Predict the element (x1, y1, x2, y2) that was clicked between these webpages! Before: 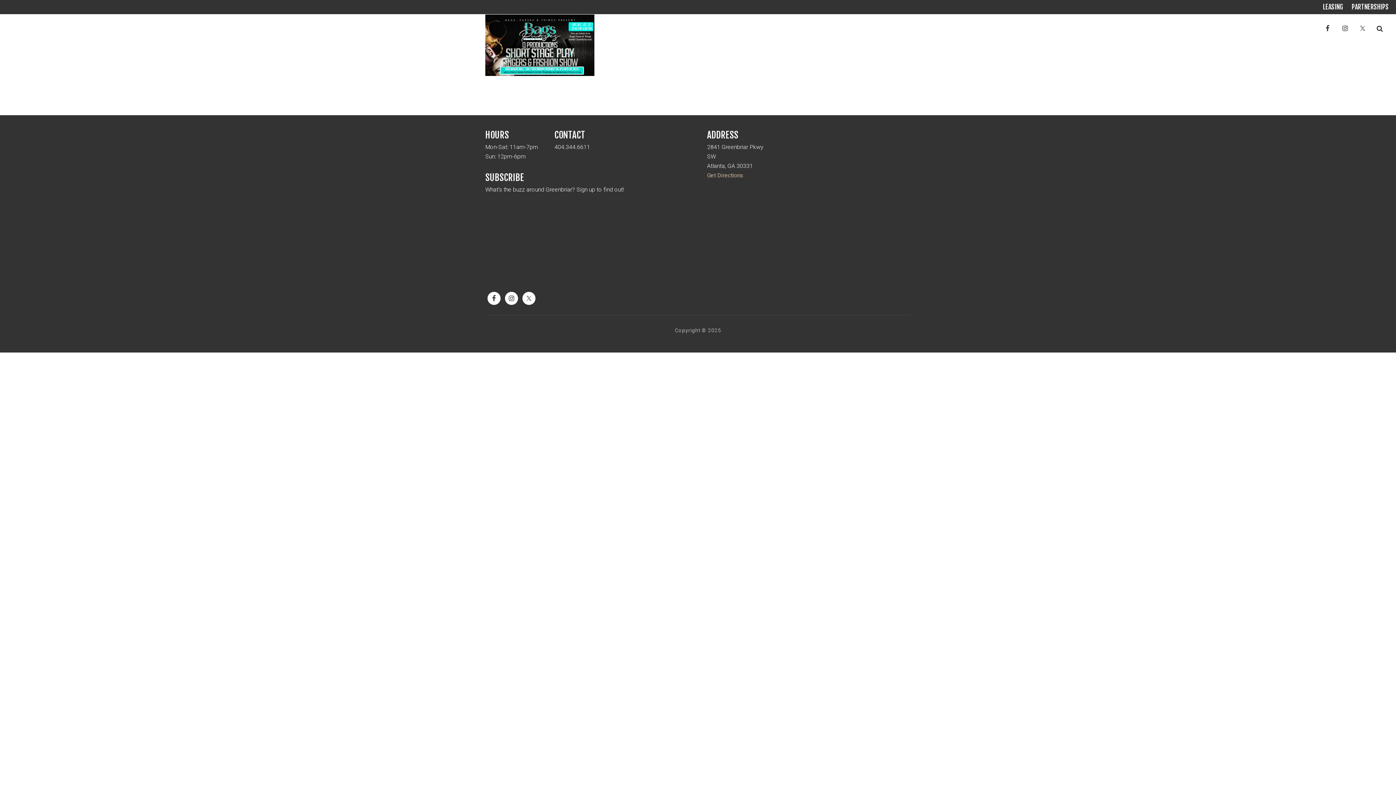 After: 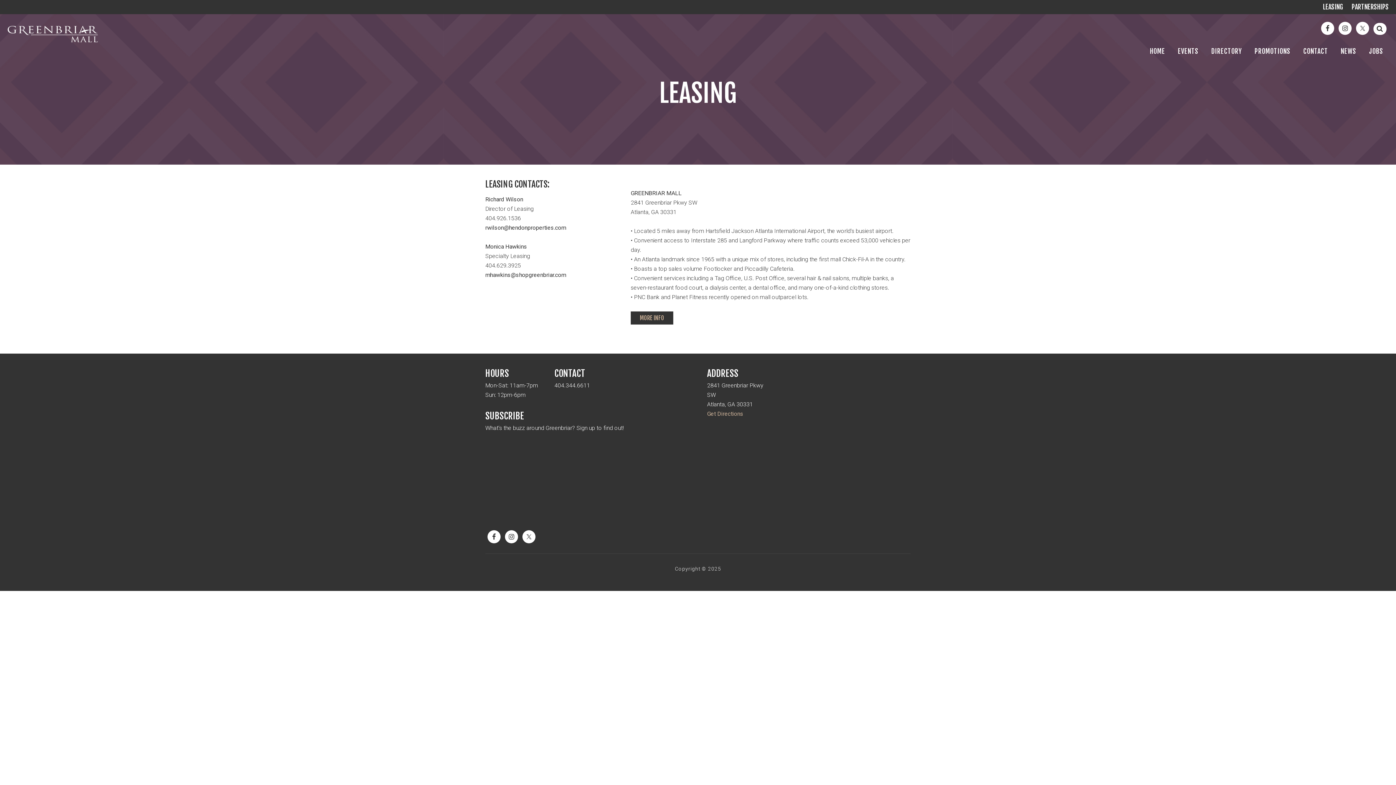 Action: bbox: (1323, 2, 1343, 10) label: LEASING